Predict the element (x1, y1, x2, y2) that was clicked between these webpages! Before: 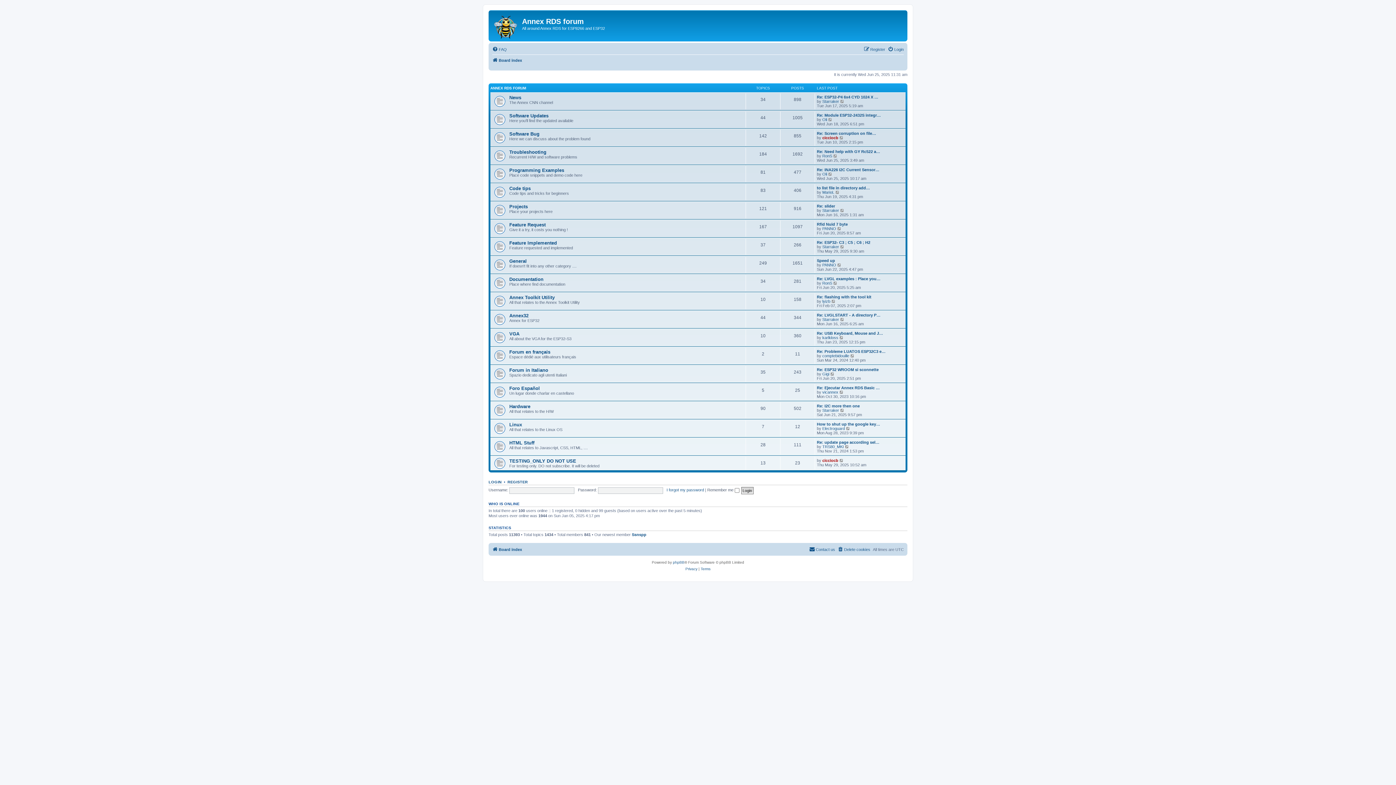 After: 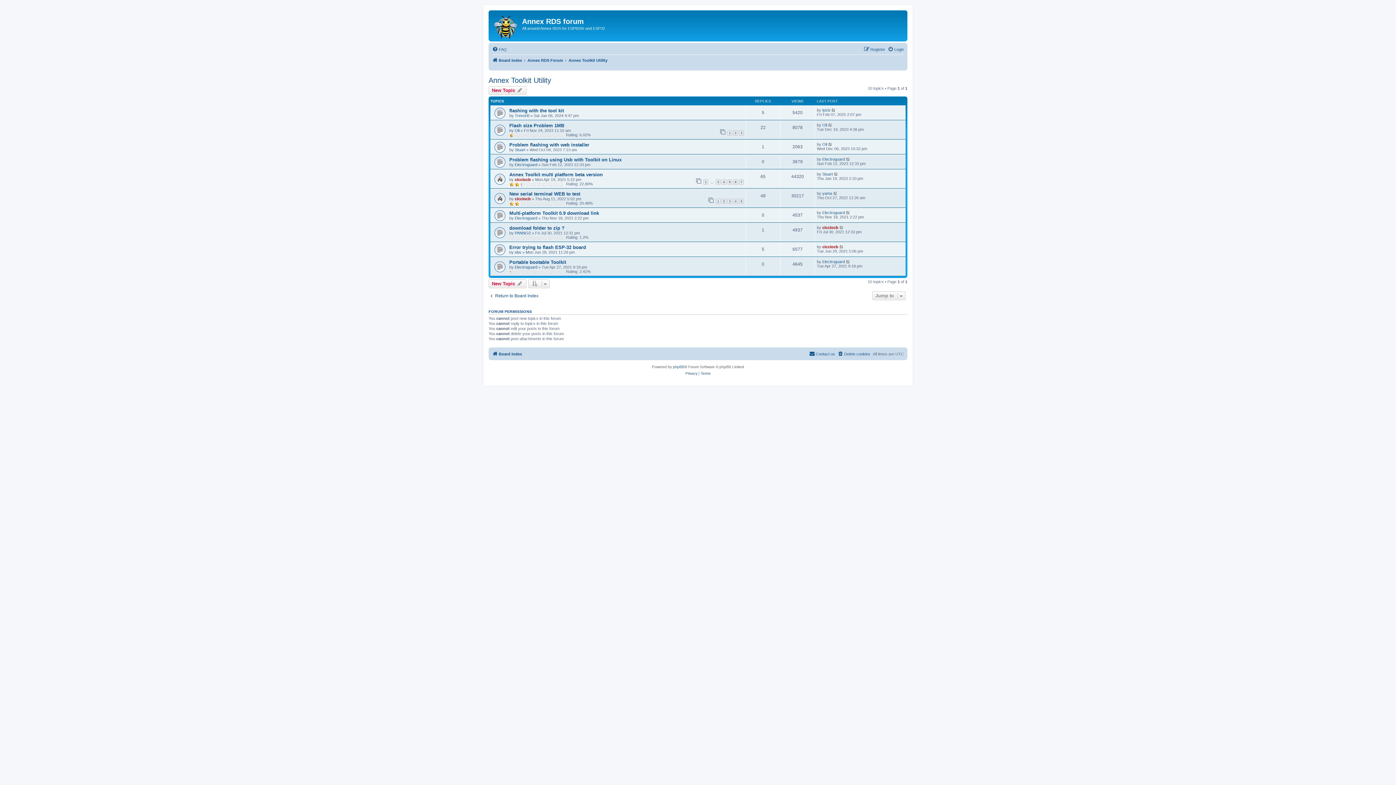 Action: bbox: (509, 294, 554, 300) label: Annex Toolkit Utility